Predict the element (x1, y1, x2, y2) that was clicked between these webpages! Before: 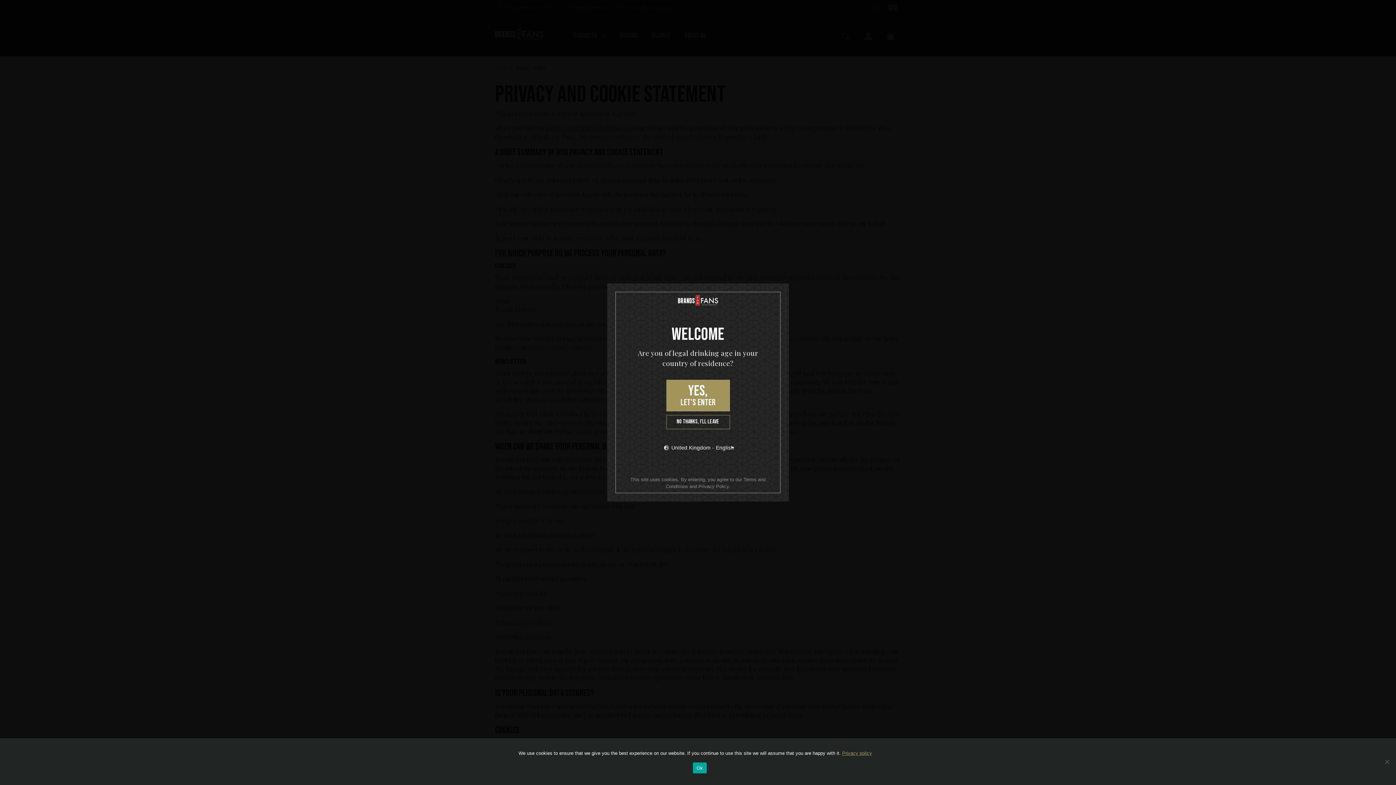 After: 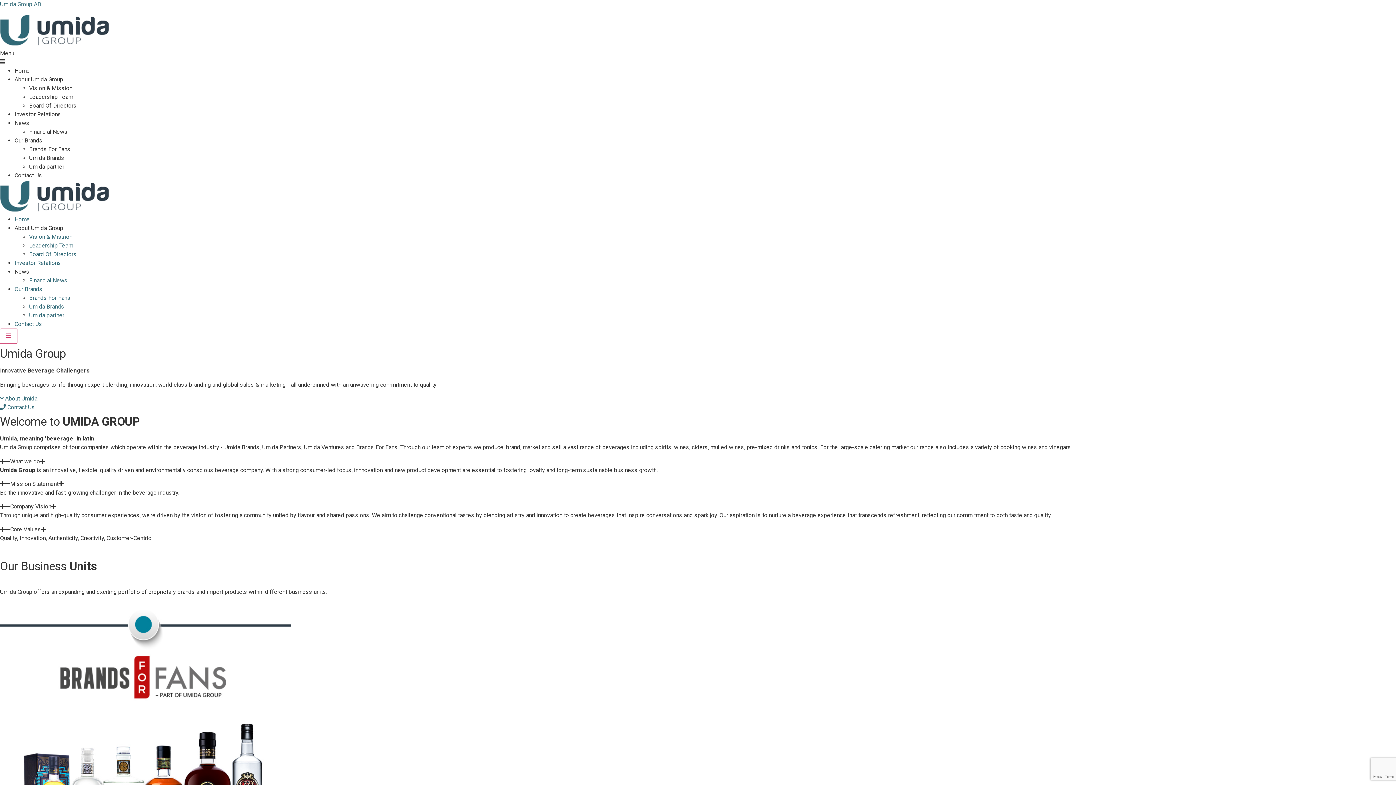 Action: label: No thanks, I’ll leave bbox: (666, 415, 730, 429)